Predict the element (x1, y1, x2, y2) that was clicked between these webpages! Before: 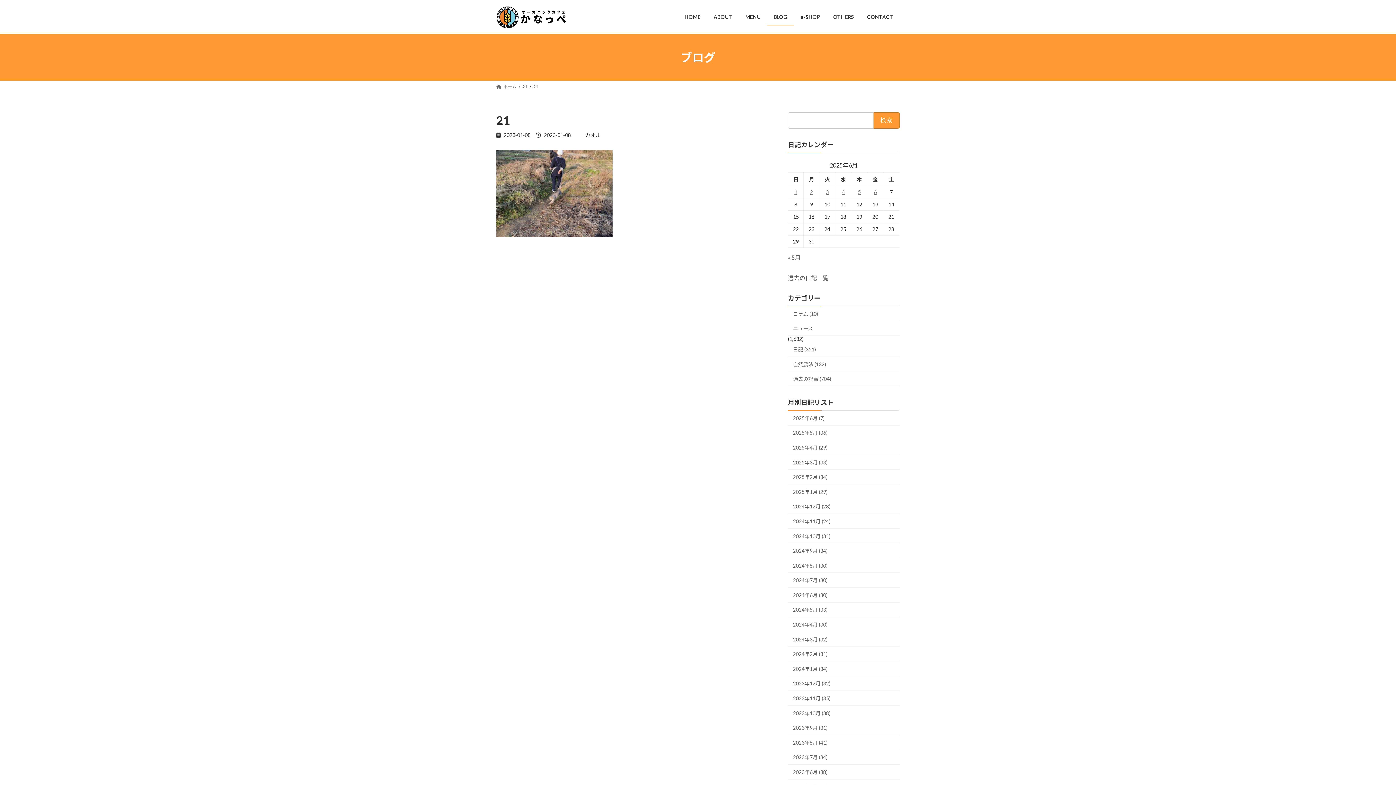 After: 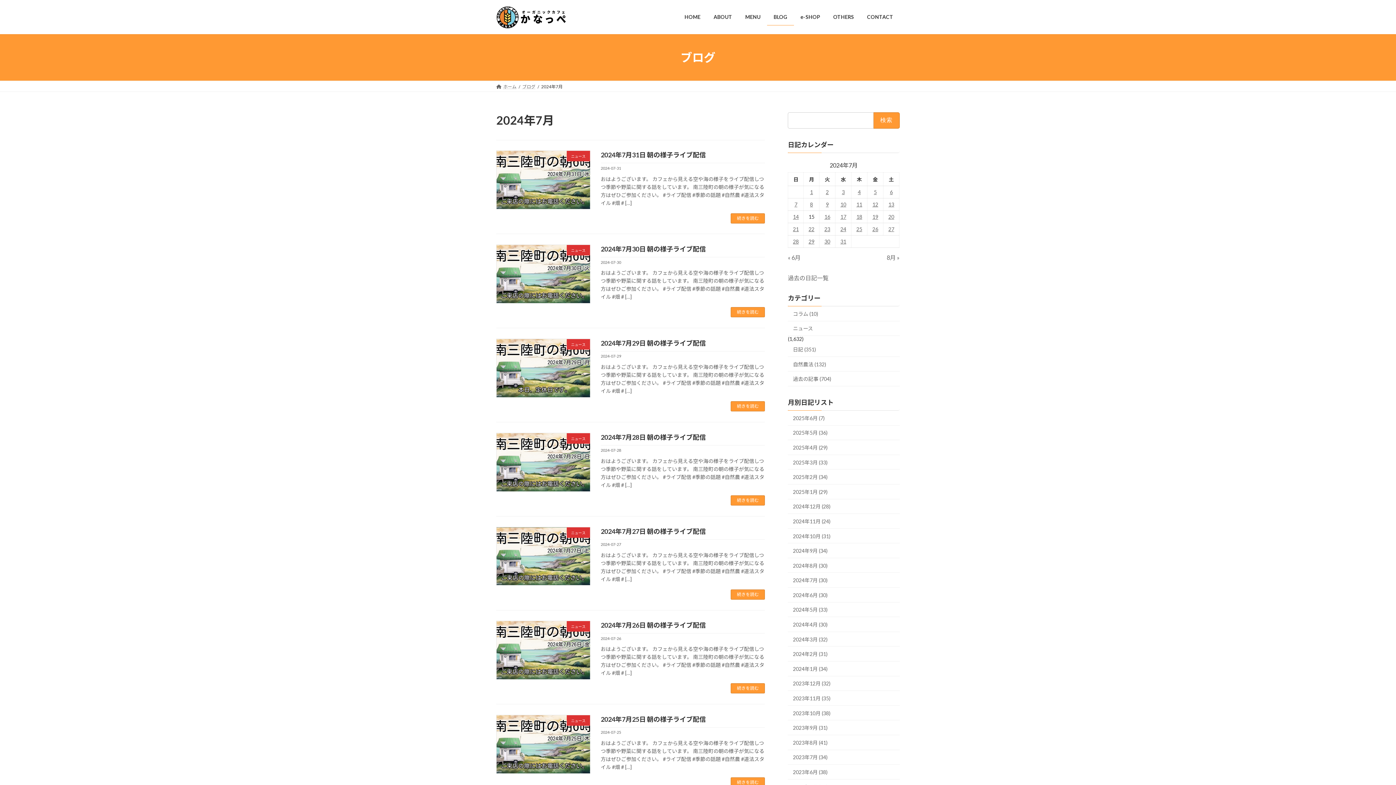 Action: label: 2024年7月 (30) bbox: (788, 573, 900, 588)